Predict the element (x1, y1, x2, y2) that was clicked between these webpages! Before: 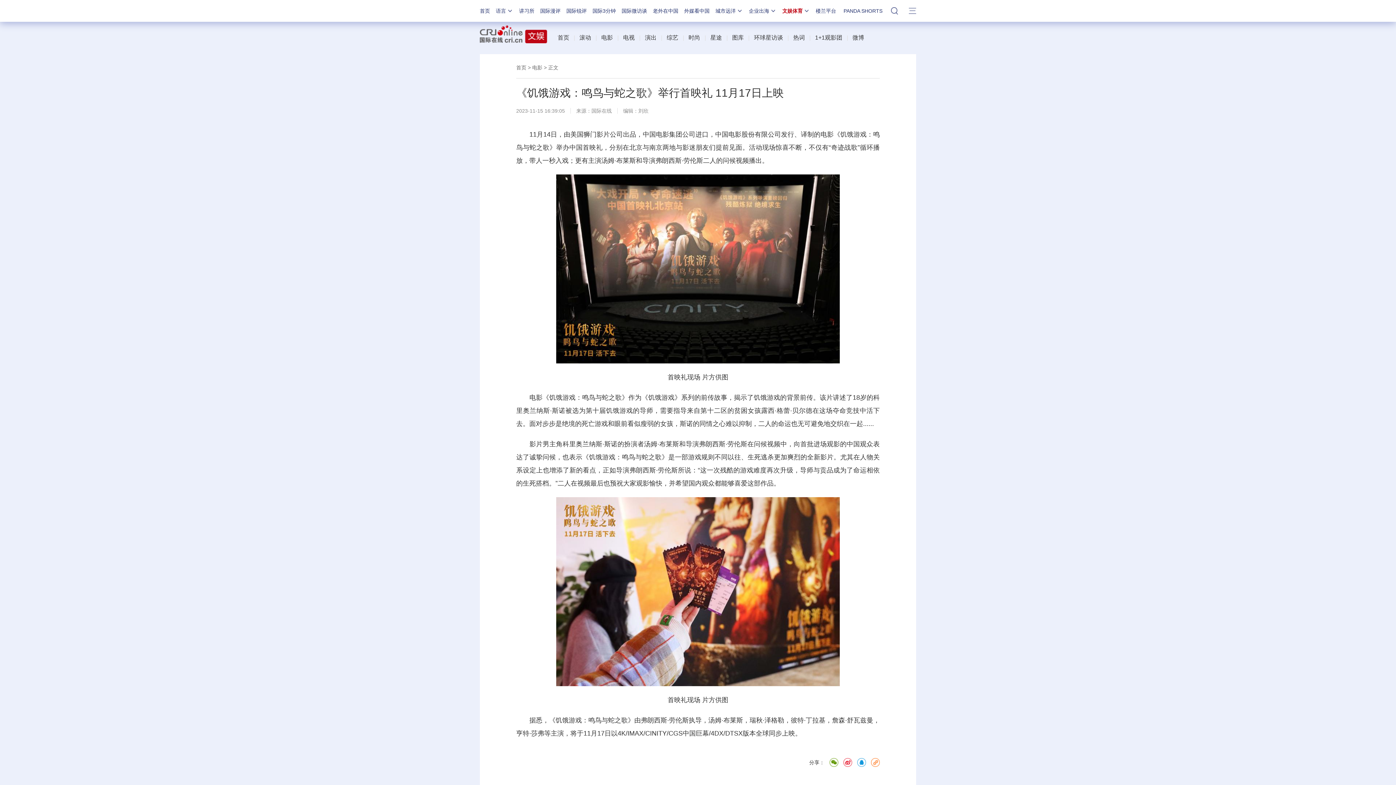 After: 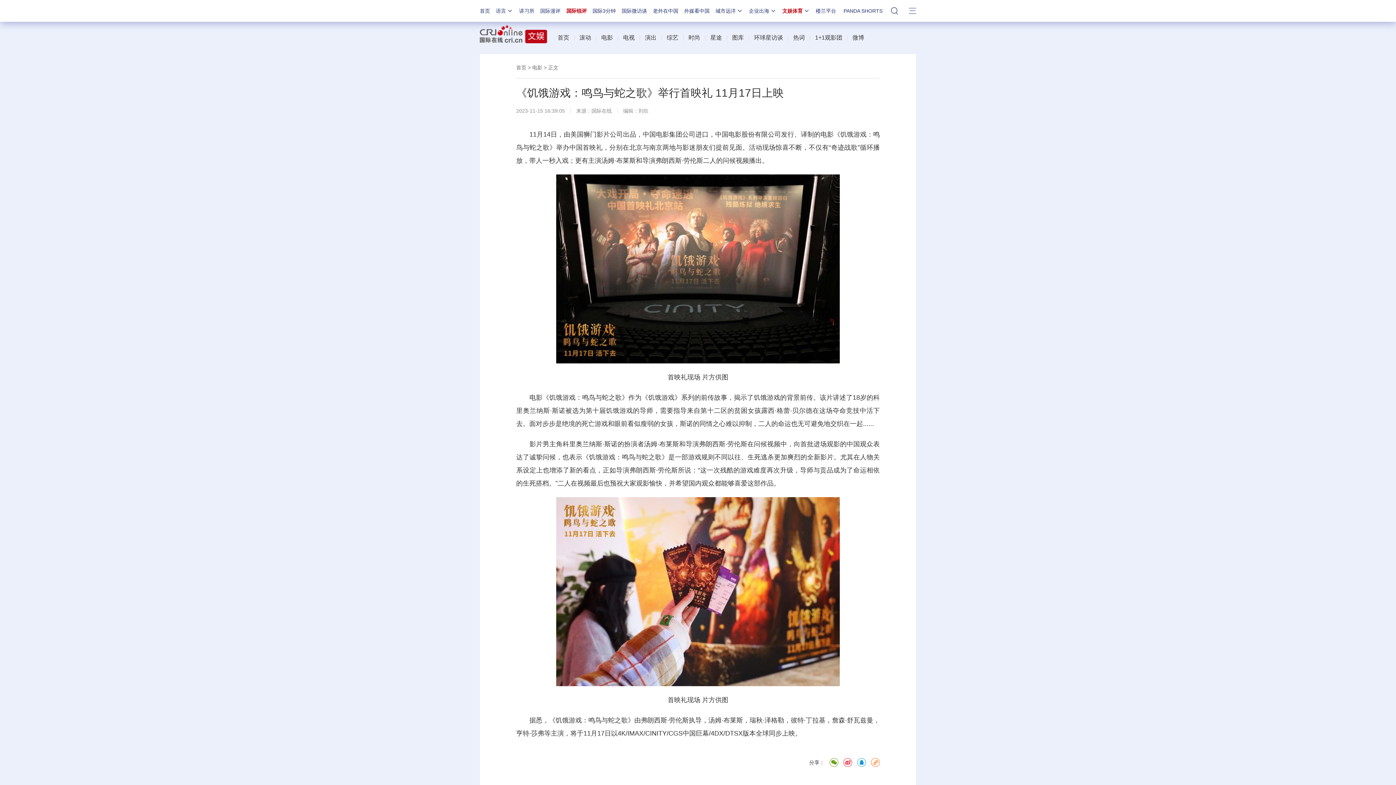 Action: bbox: (566, 8, 586, 13) label: 国际锐评